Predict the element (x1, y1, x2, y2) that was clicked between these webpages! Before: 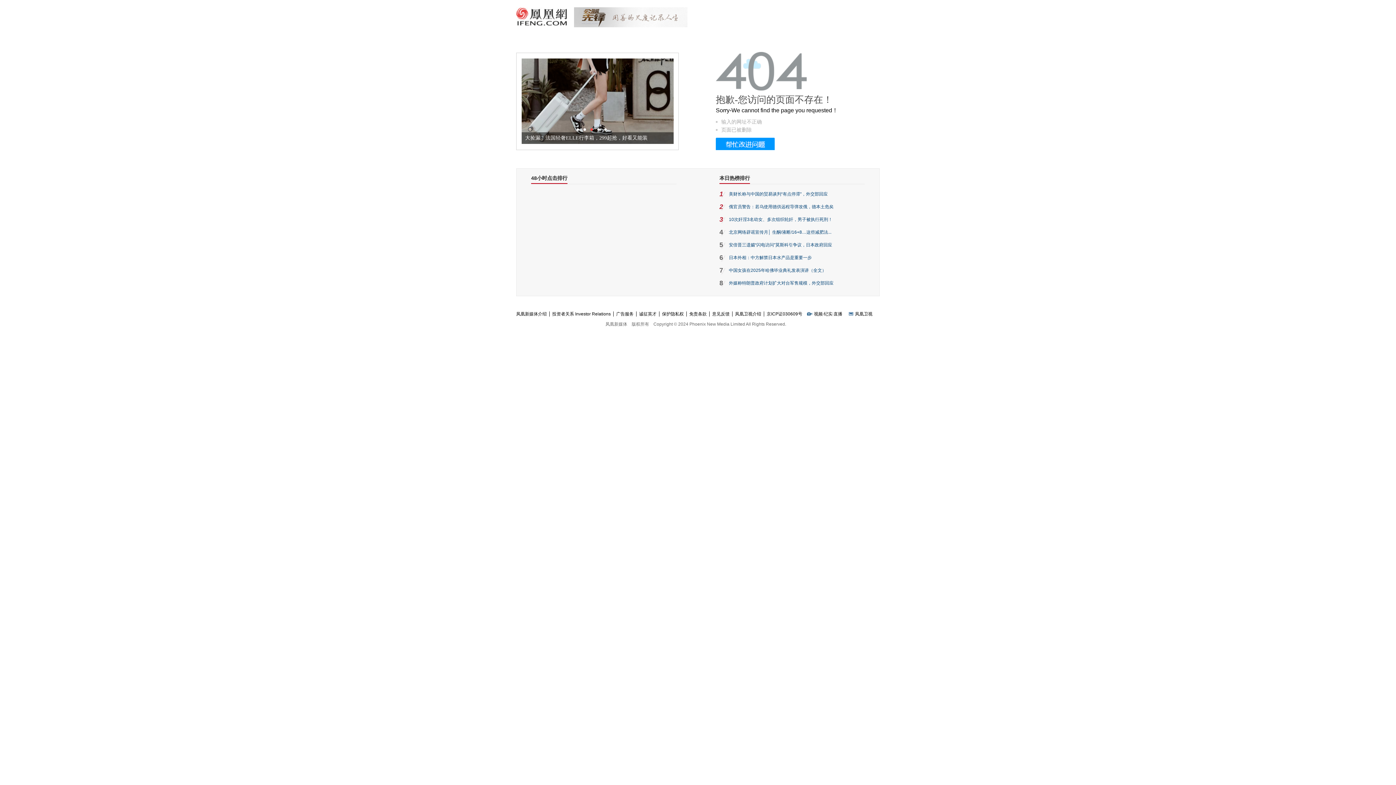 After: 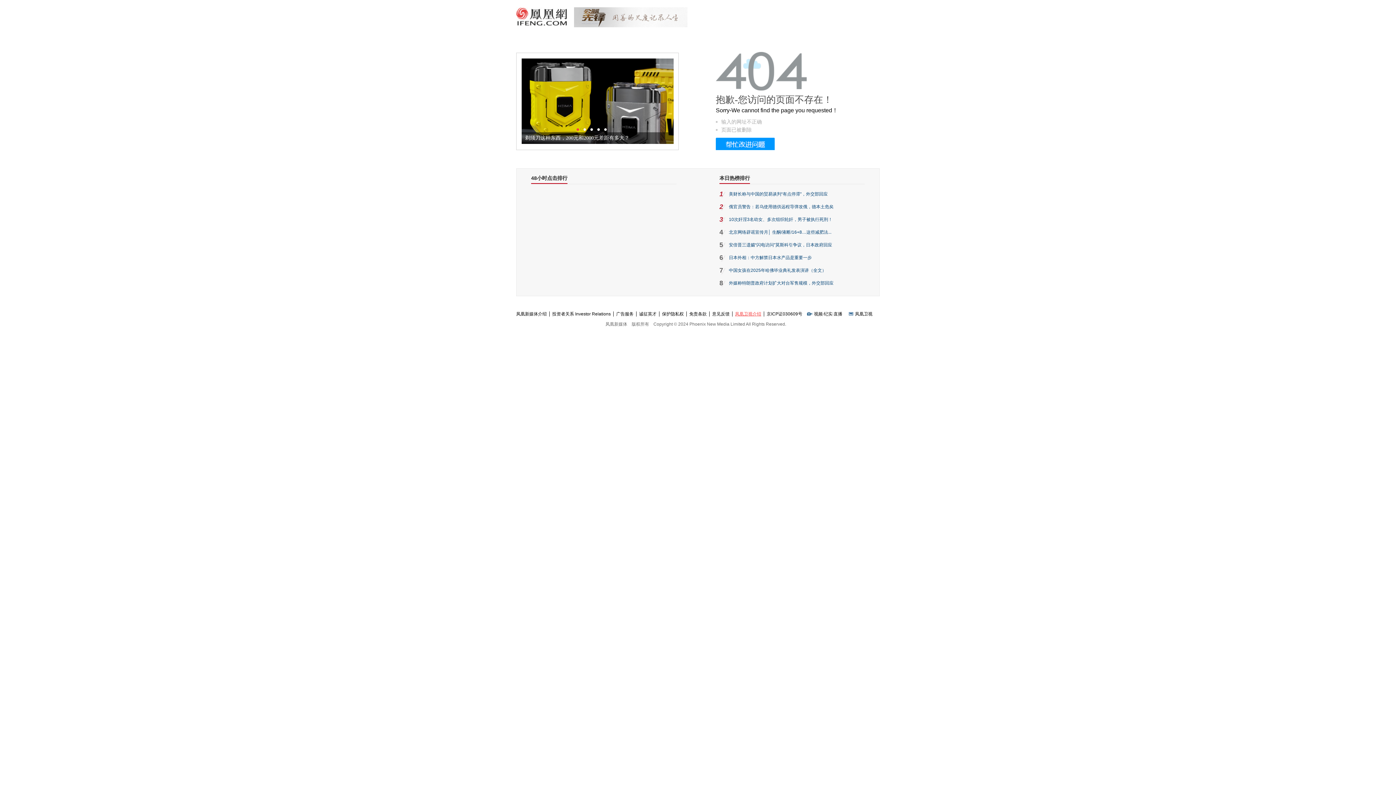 Action: bbox: (732, 311, 764, 316) label: 凤凰卫视介绍